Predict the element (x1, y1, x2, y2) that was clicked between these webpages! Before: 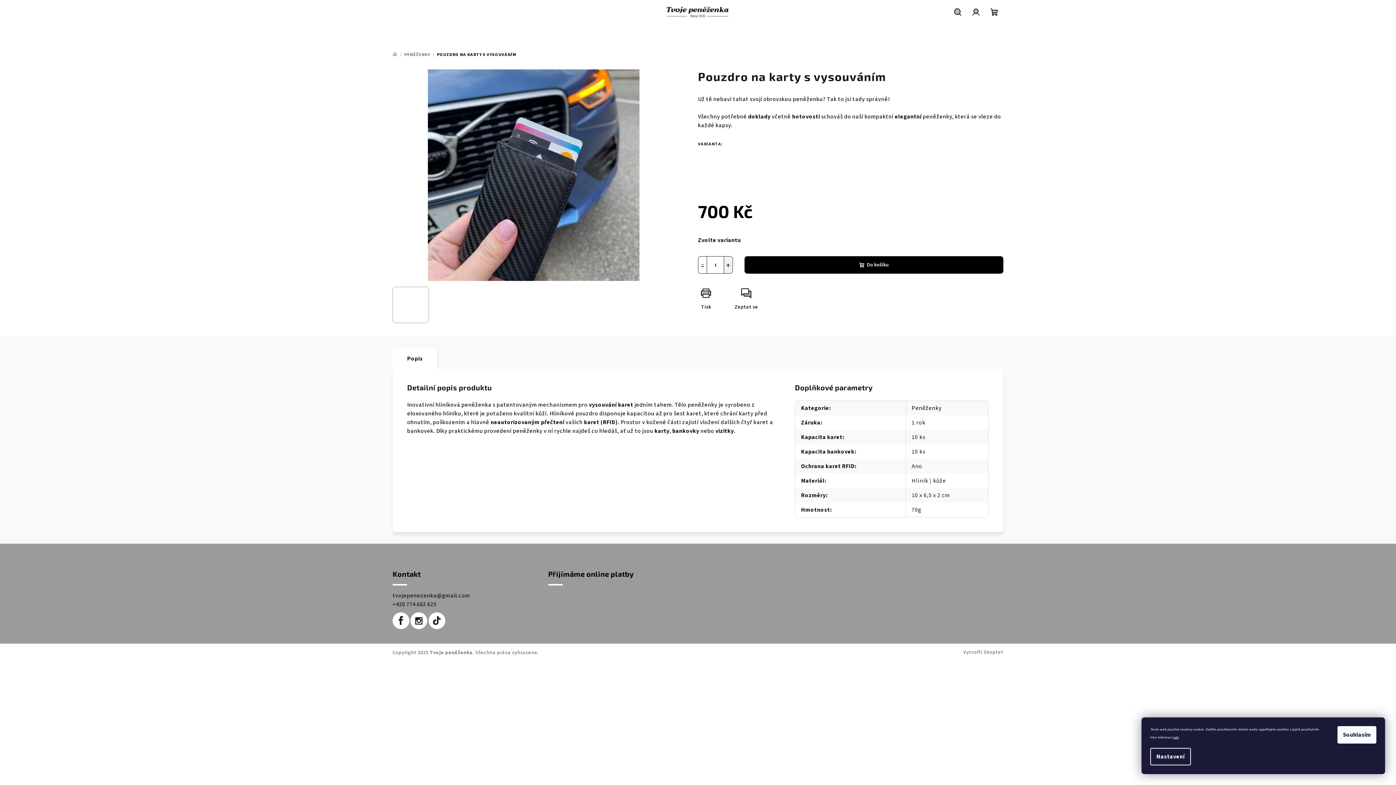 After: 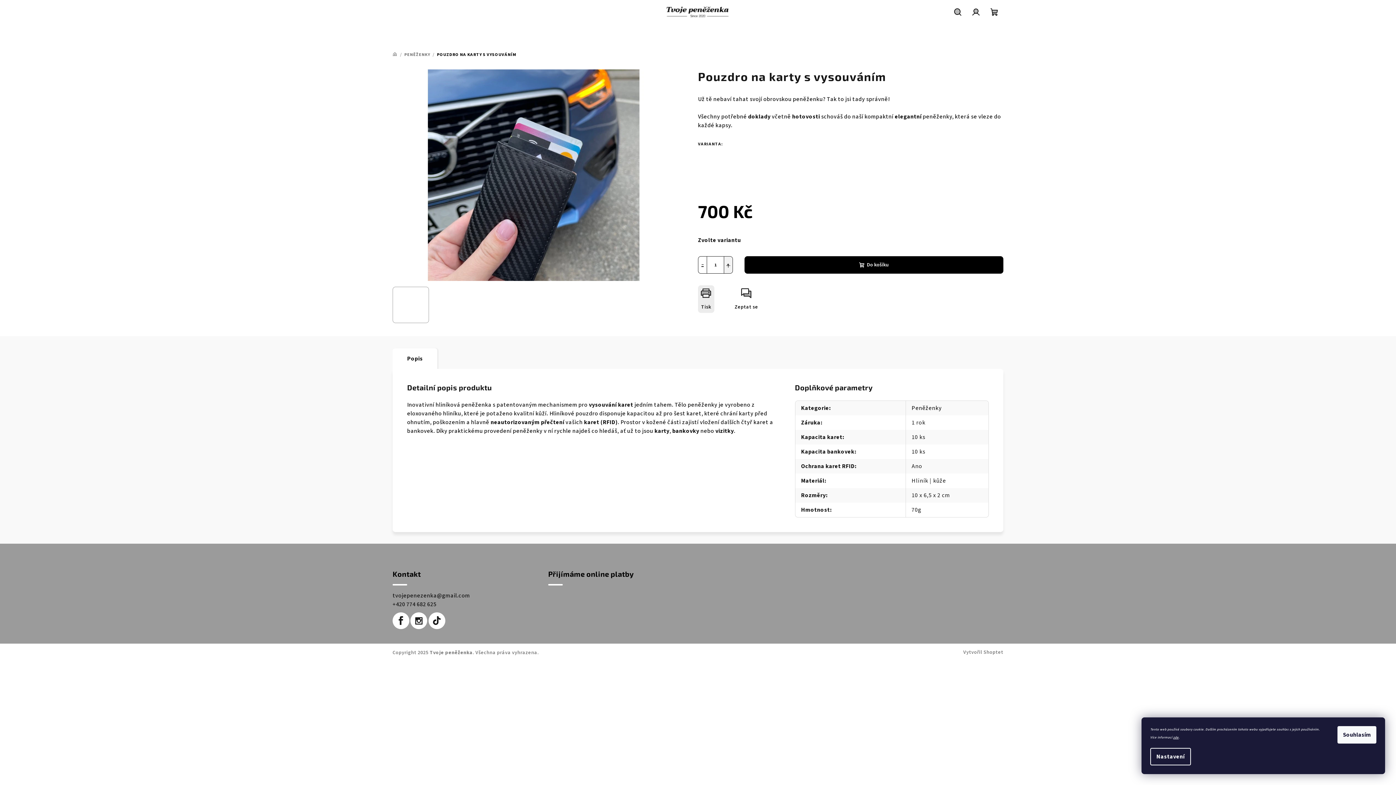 Action: label: Tisk bbox: (698, 285, 714, 313)